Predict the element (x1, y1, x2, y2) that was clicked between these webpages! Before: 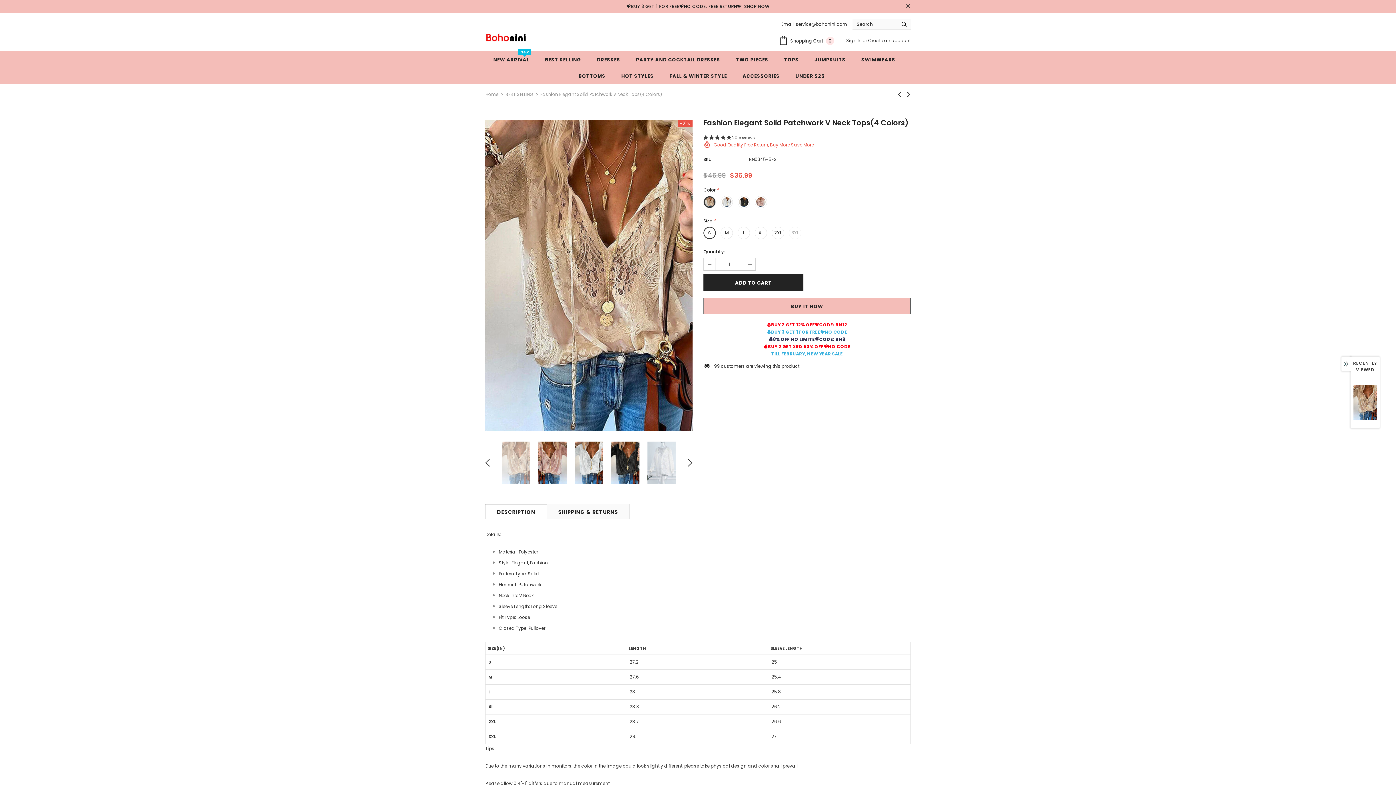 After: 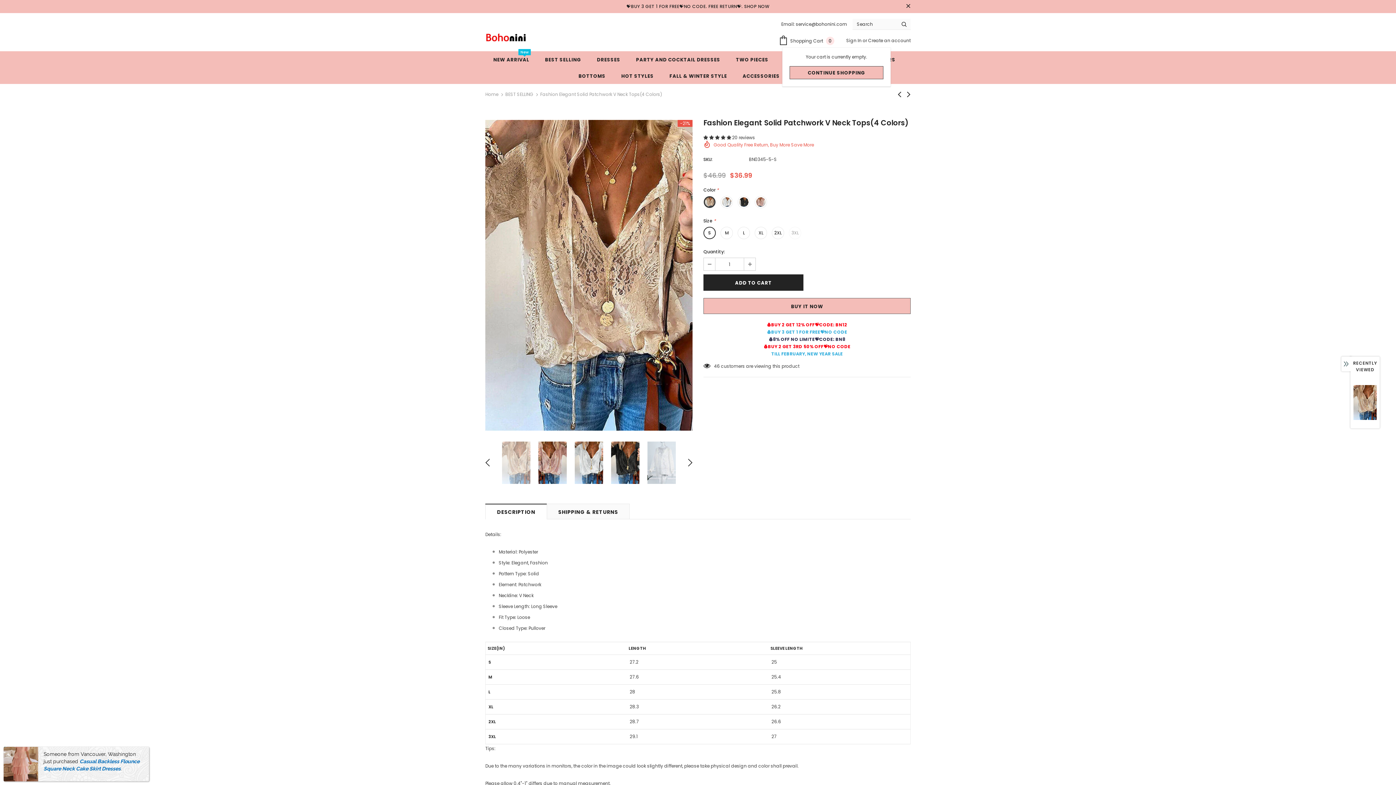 Action: label:  Shopping Cart 0 bbox: (778, 35, 838, 47)